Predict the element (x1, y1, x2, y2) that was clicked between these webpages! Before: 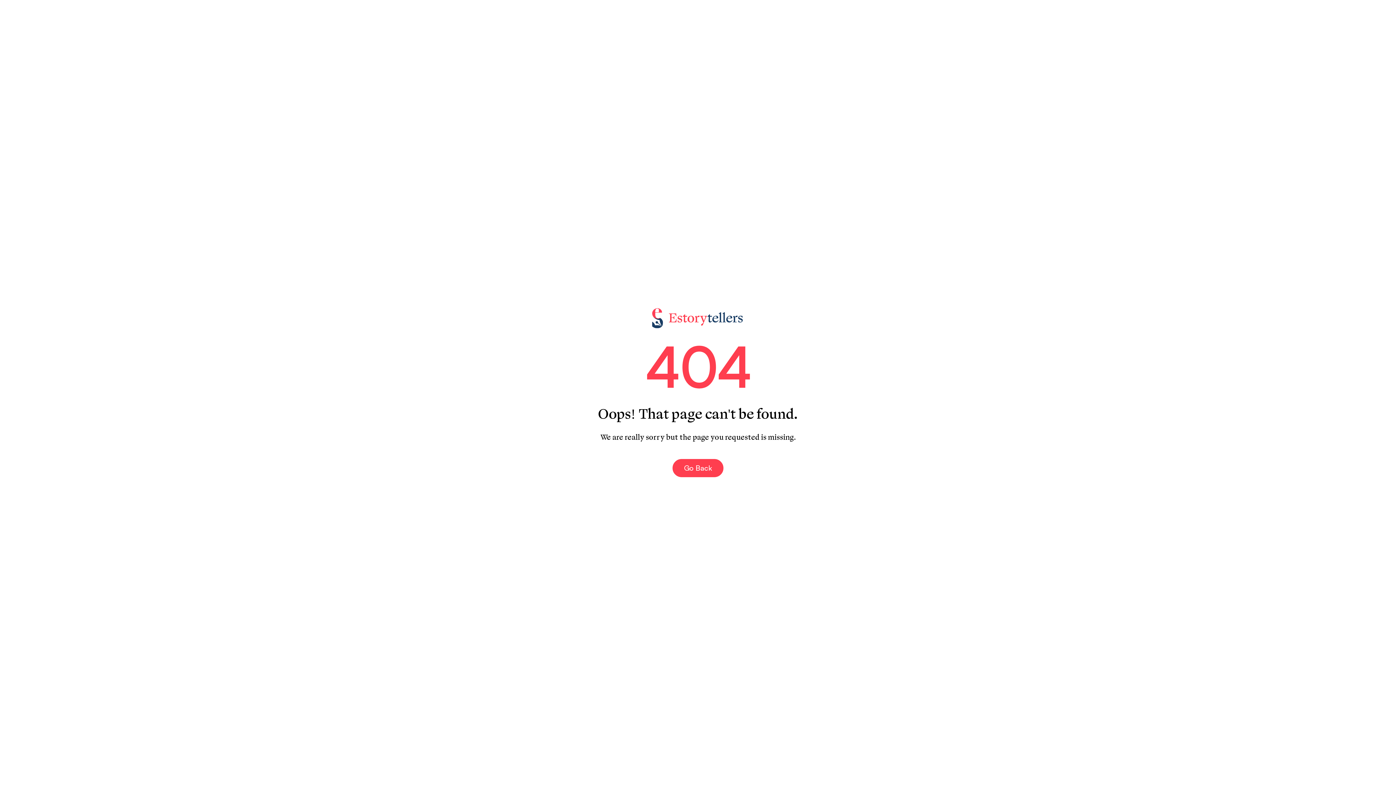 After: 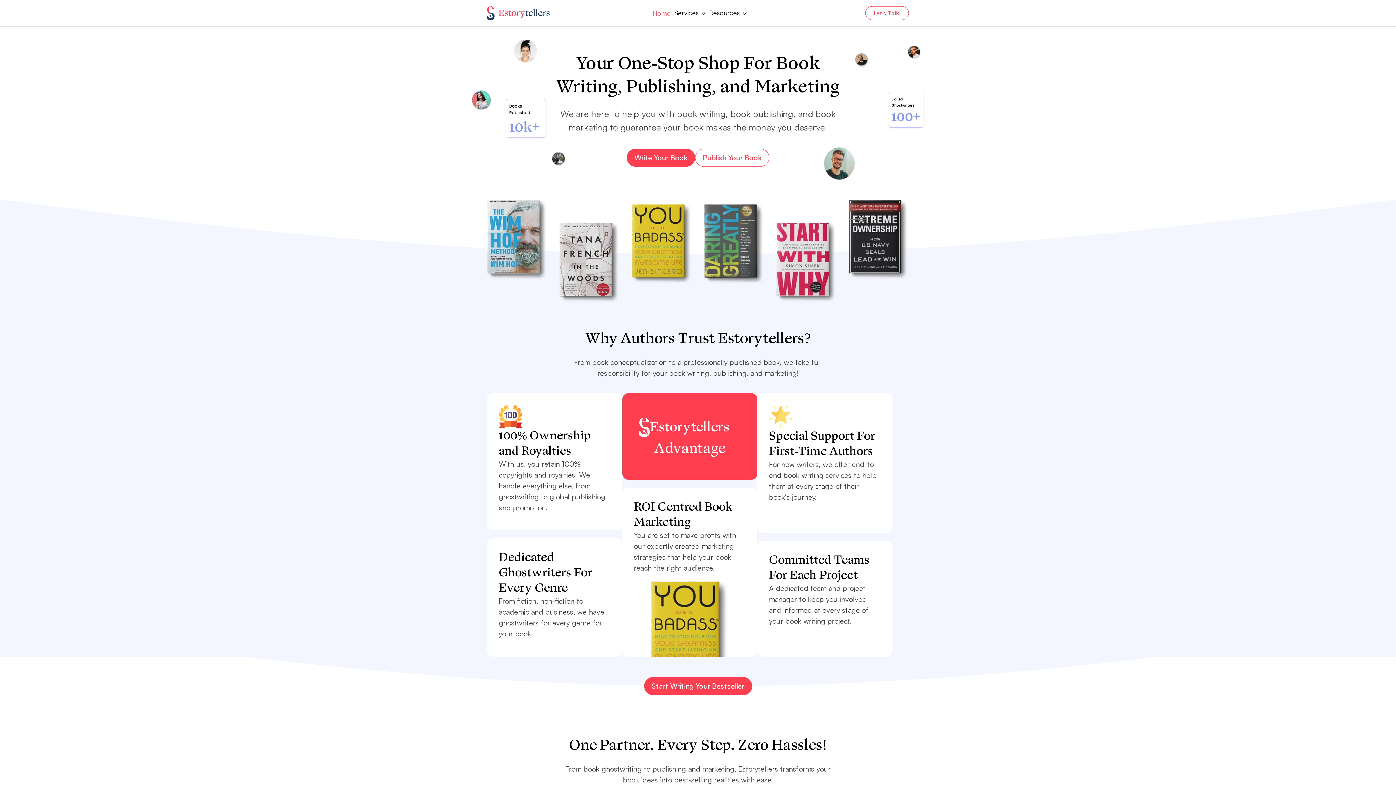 Action: bbox: (652, 308, 744, 335)